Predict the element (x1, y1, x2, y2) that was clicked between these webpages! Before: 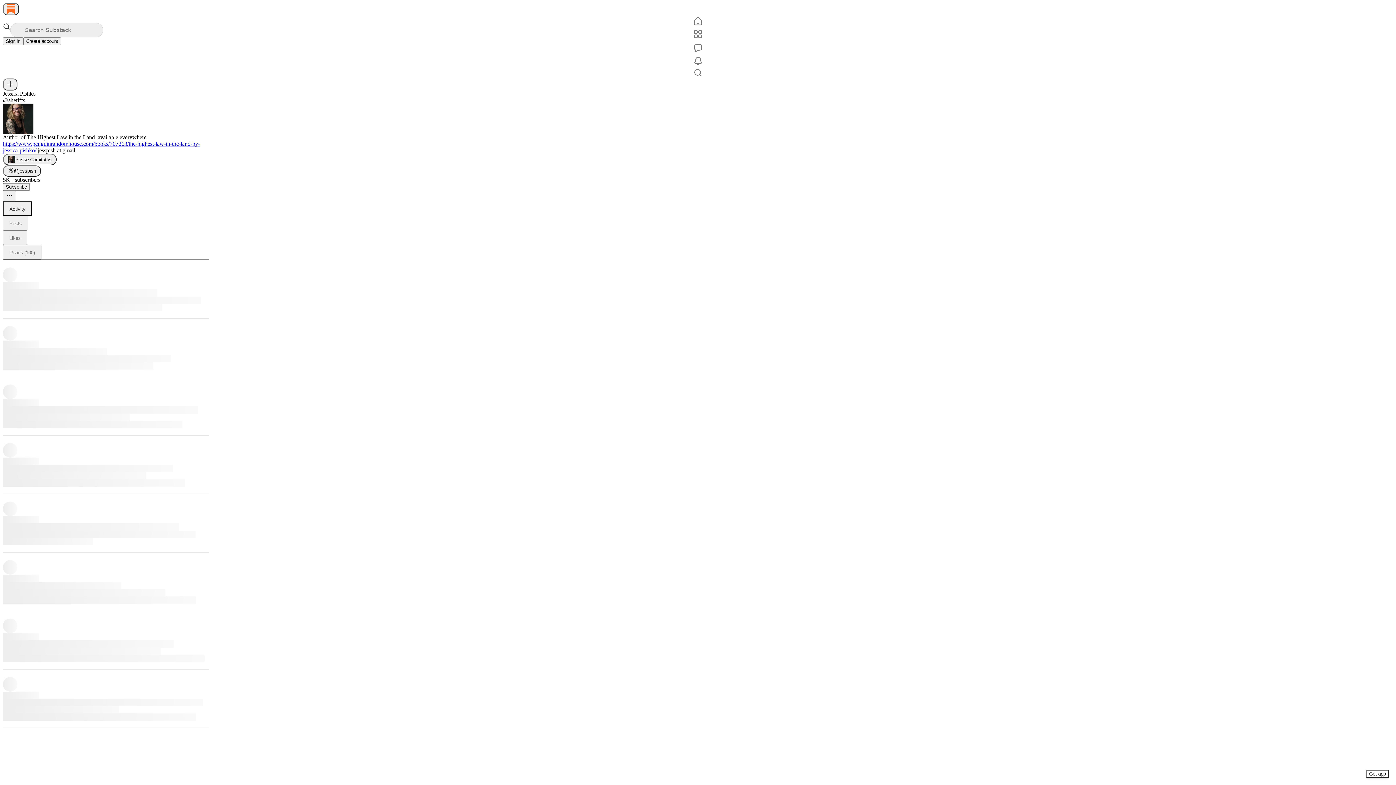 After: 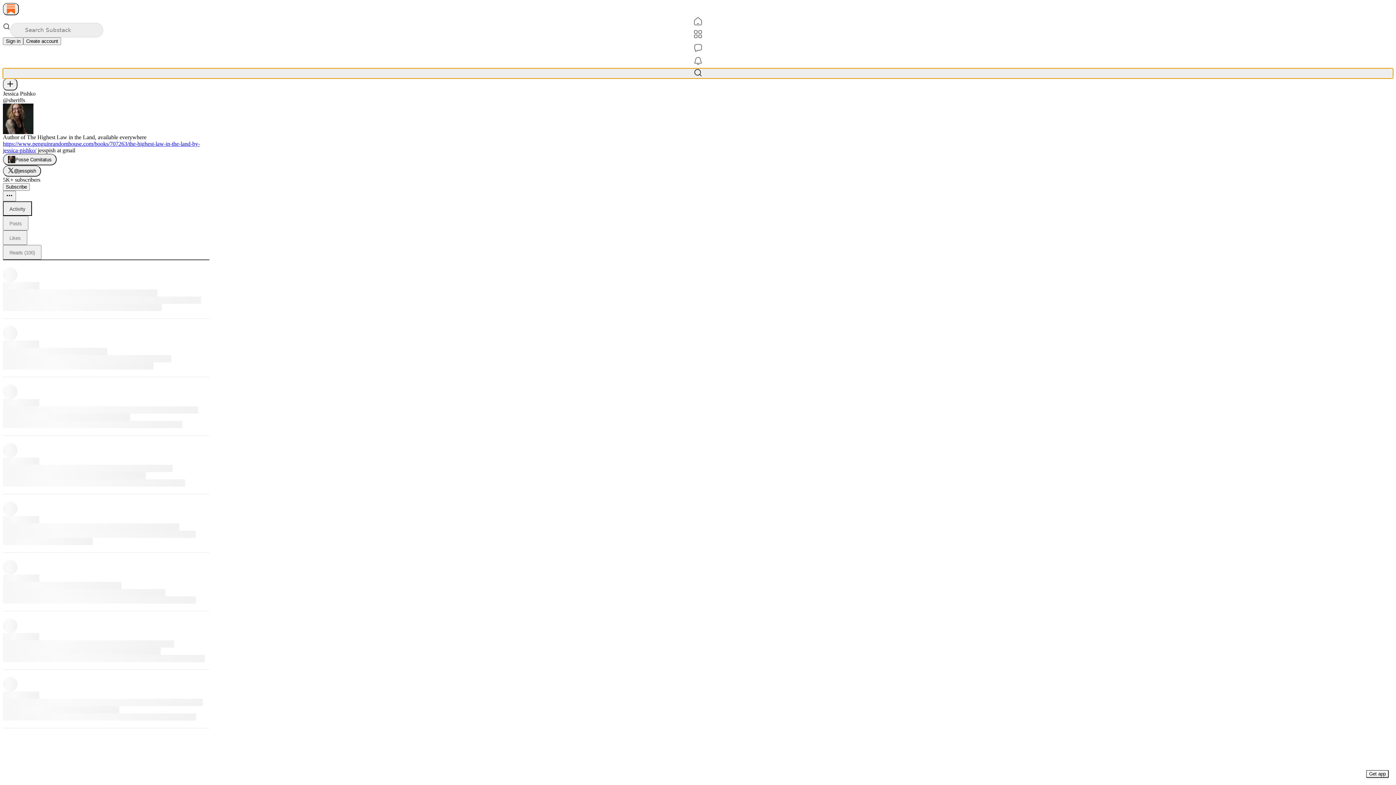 Action: label: Search bbox: (2, 68, 1393, 78)